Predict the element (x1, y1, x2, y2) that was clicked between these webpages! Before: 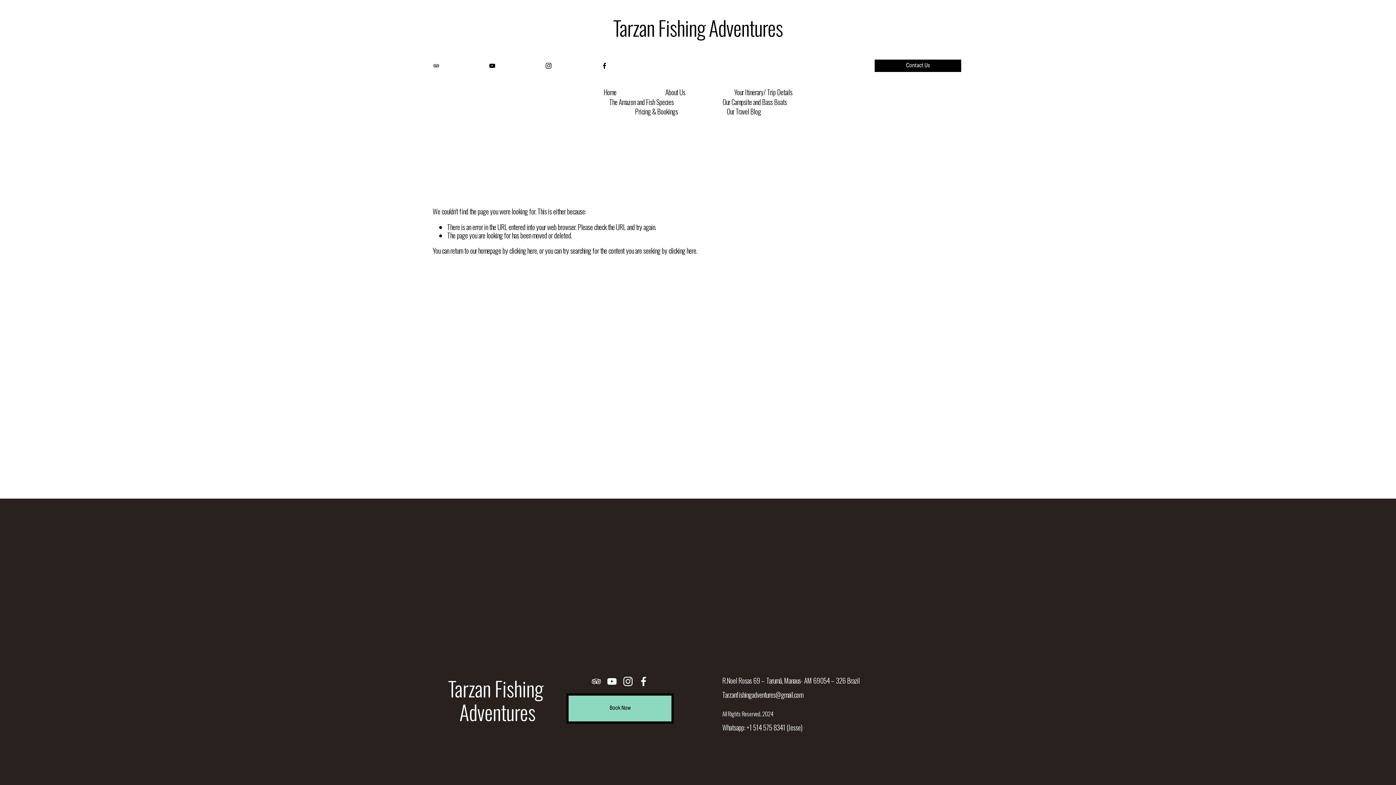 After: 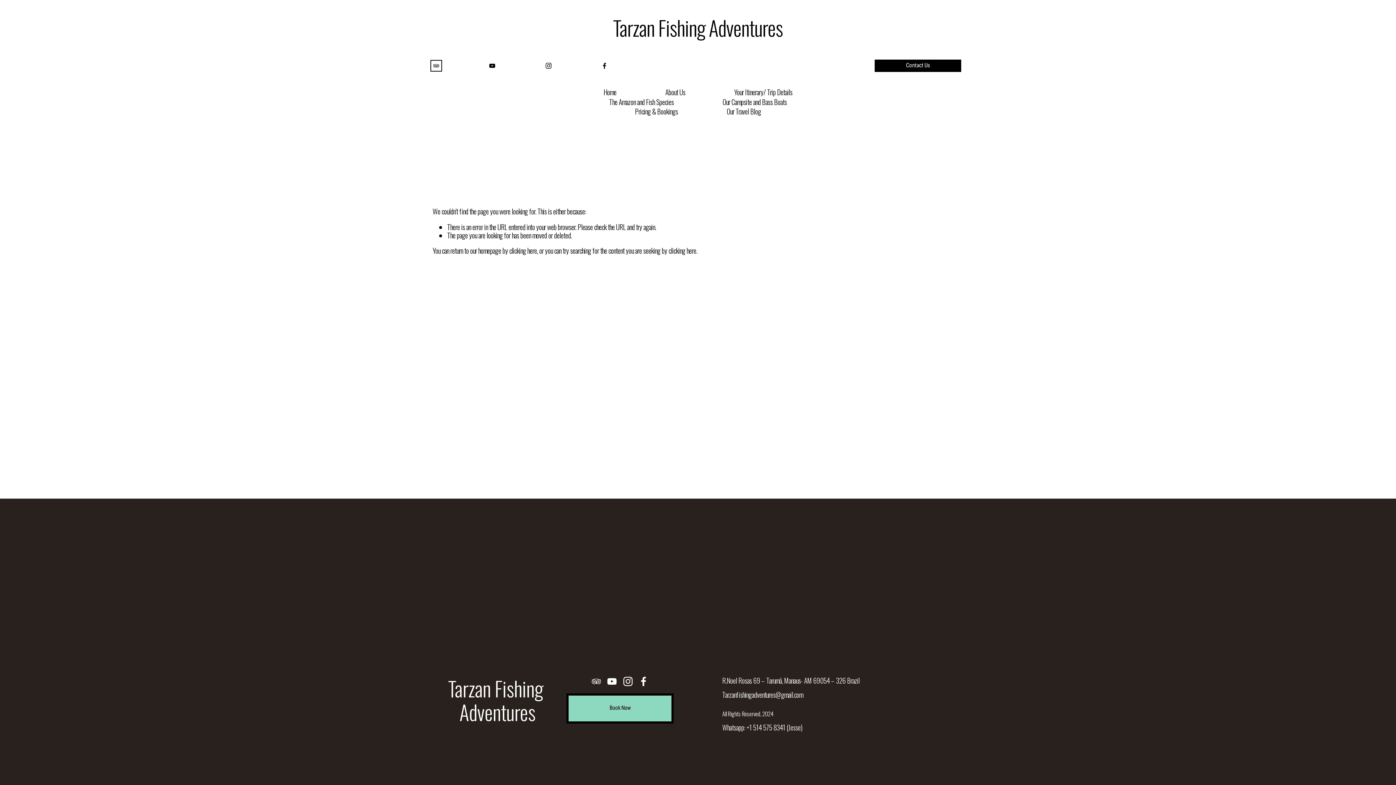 Action: label: TripAdvisor bbox: (432, 62, 440, 69)